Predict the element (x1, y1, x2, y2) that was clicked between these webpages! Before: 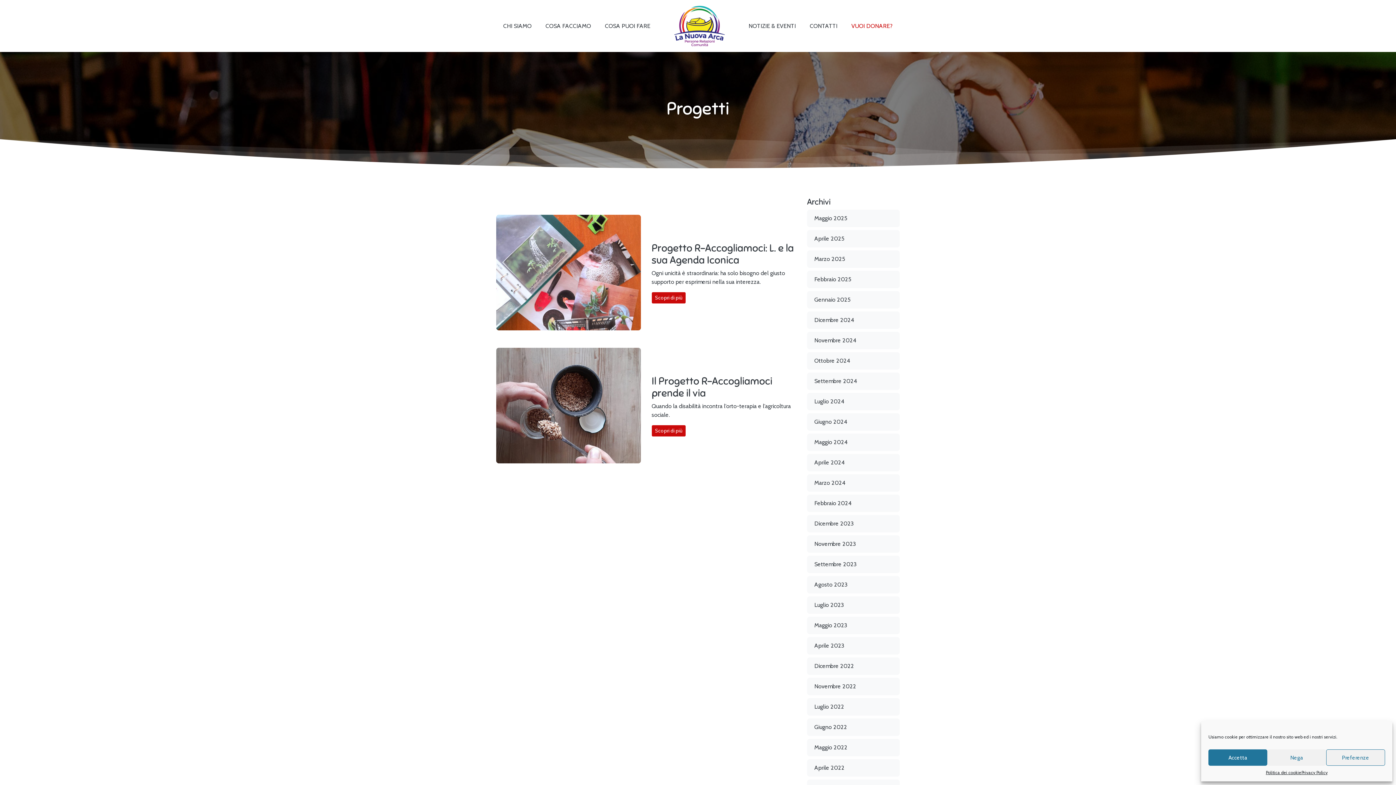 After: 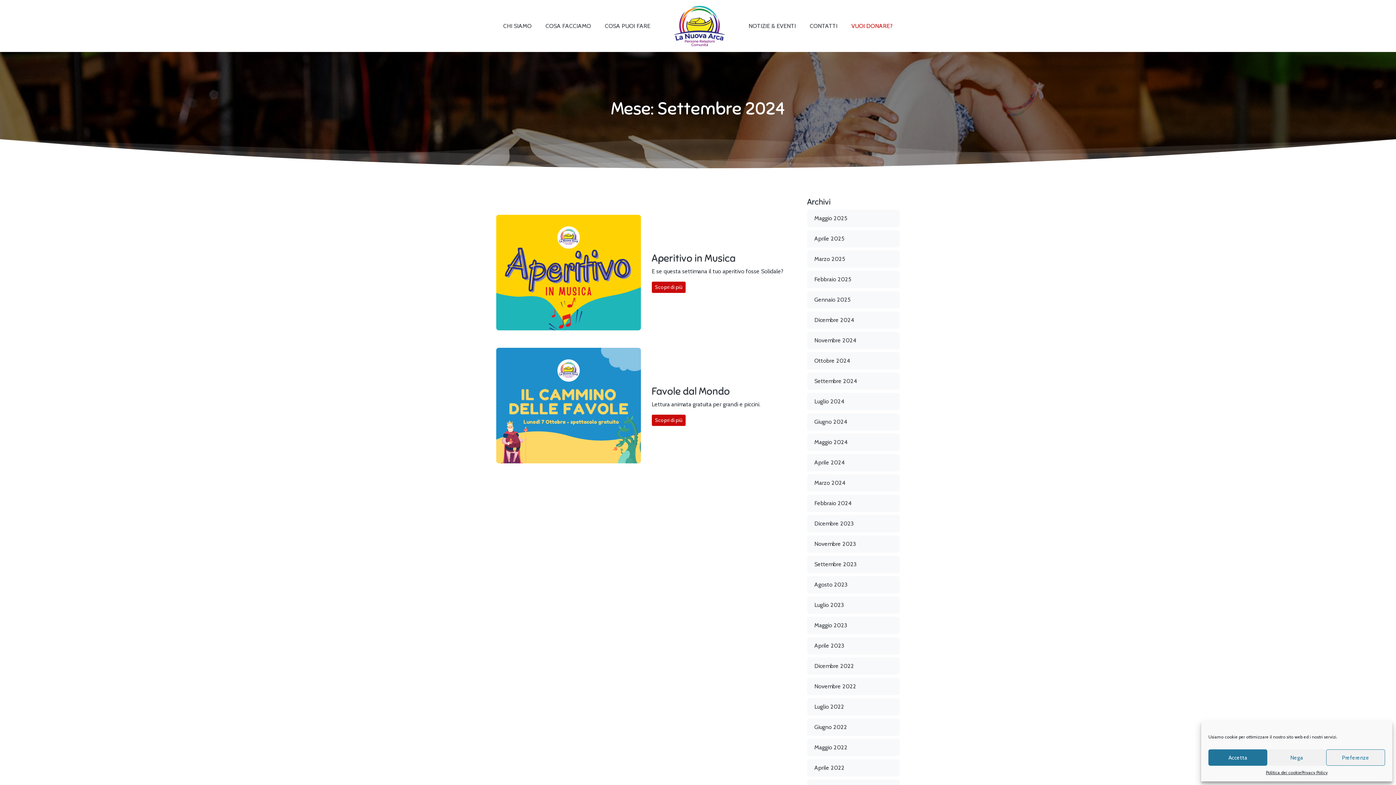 Action: bbox: (807, 377, 857, 385) label: Settembre 2024